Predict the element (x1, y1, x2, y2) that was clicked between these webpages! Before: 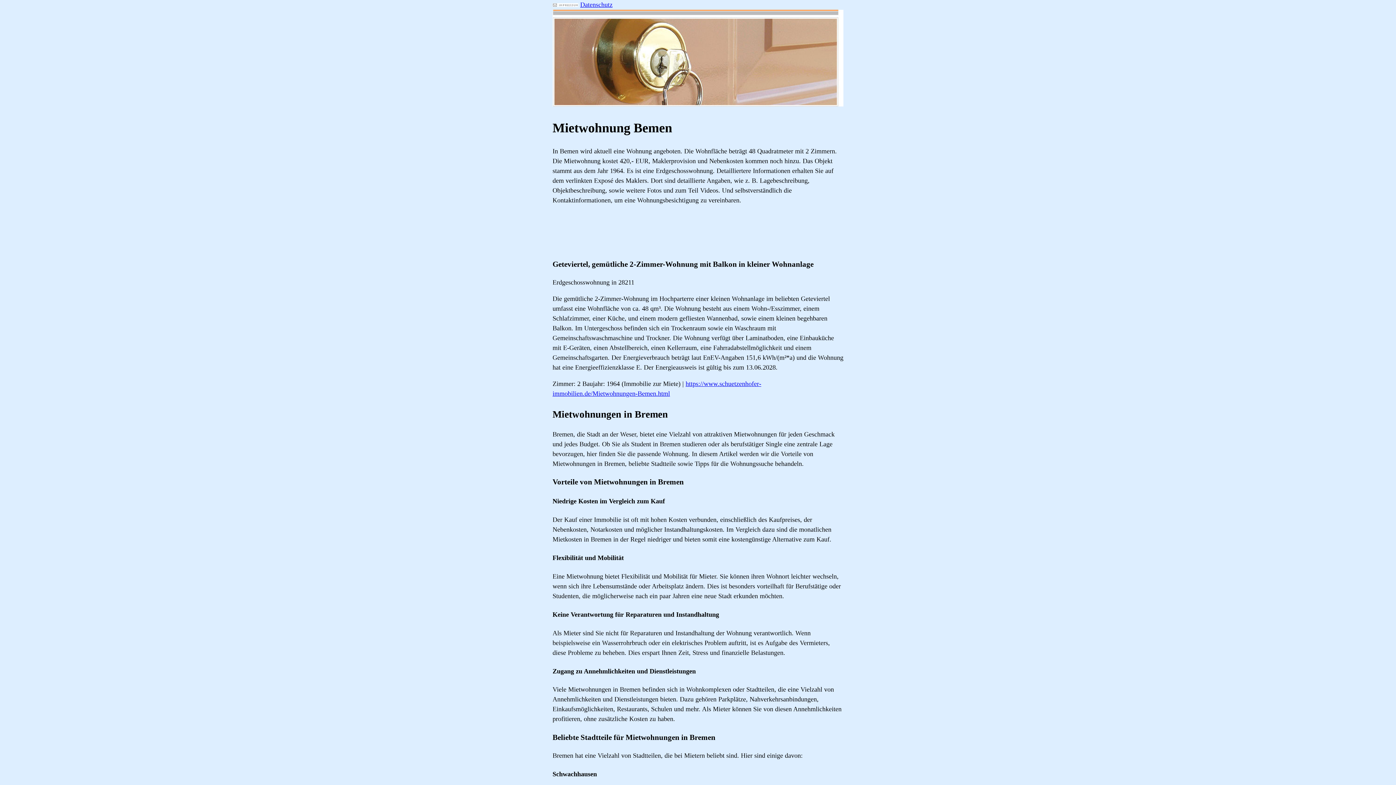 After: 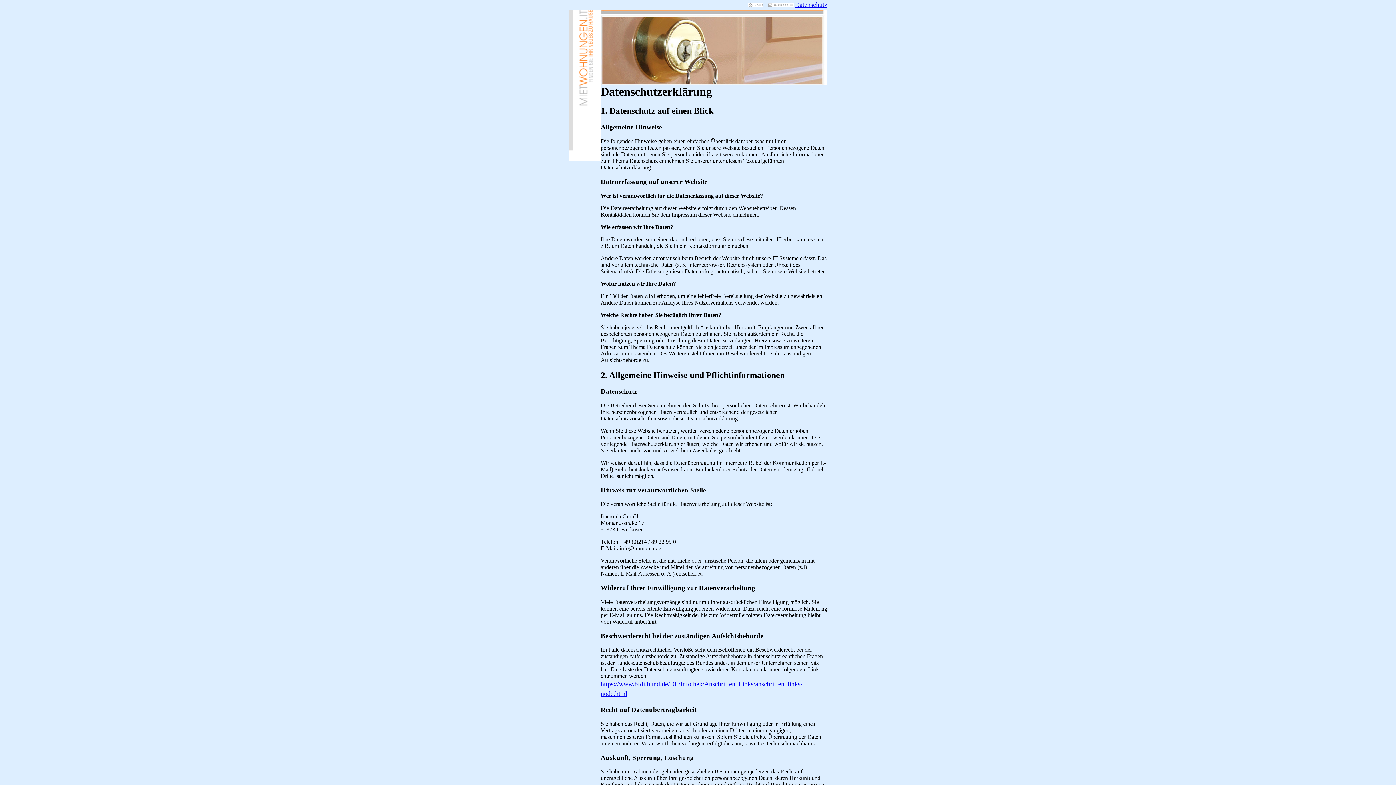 Action: label: Datenschutz bbox: (580, 1, 612, 8)